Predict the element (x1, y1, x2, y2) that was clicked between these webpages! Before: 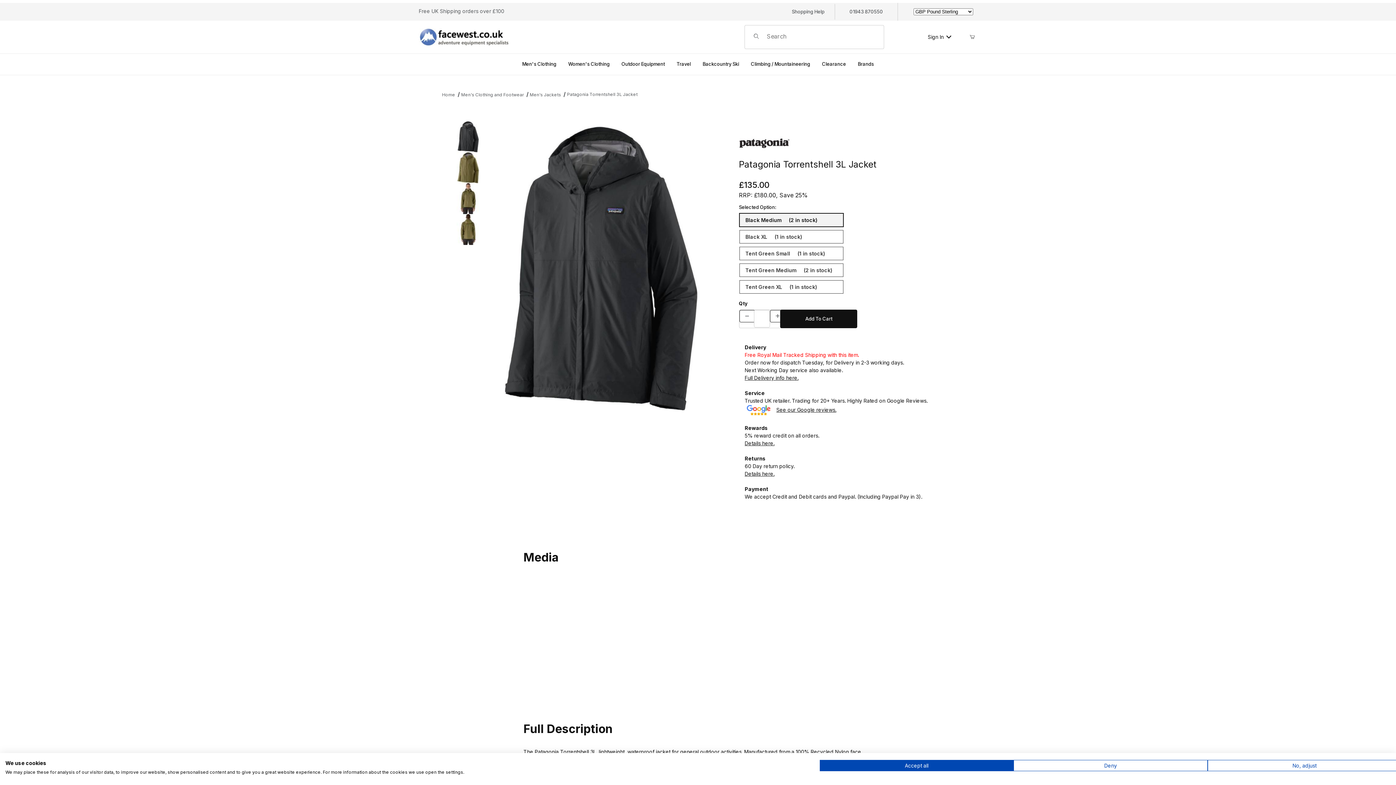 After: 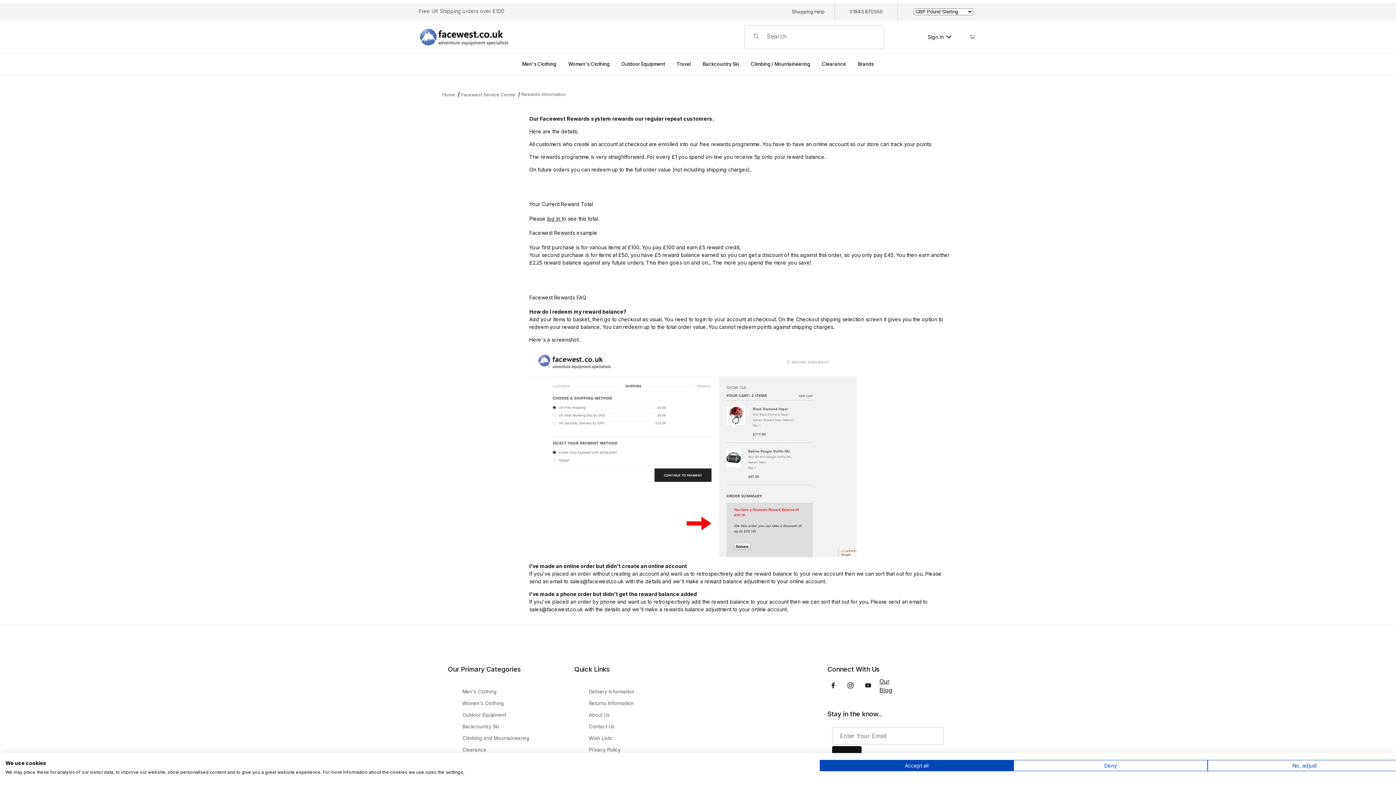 Action: label: Details here. bbox: (744, 440, 774, 446)